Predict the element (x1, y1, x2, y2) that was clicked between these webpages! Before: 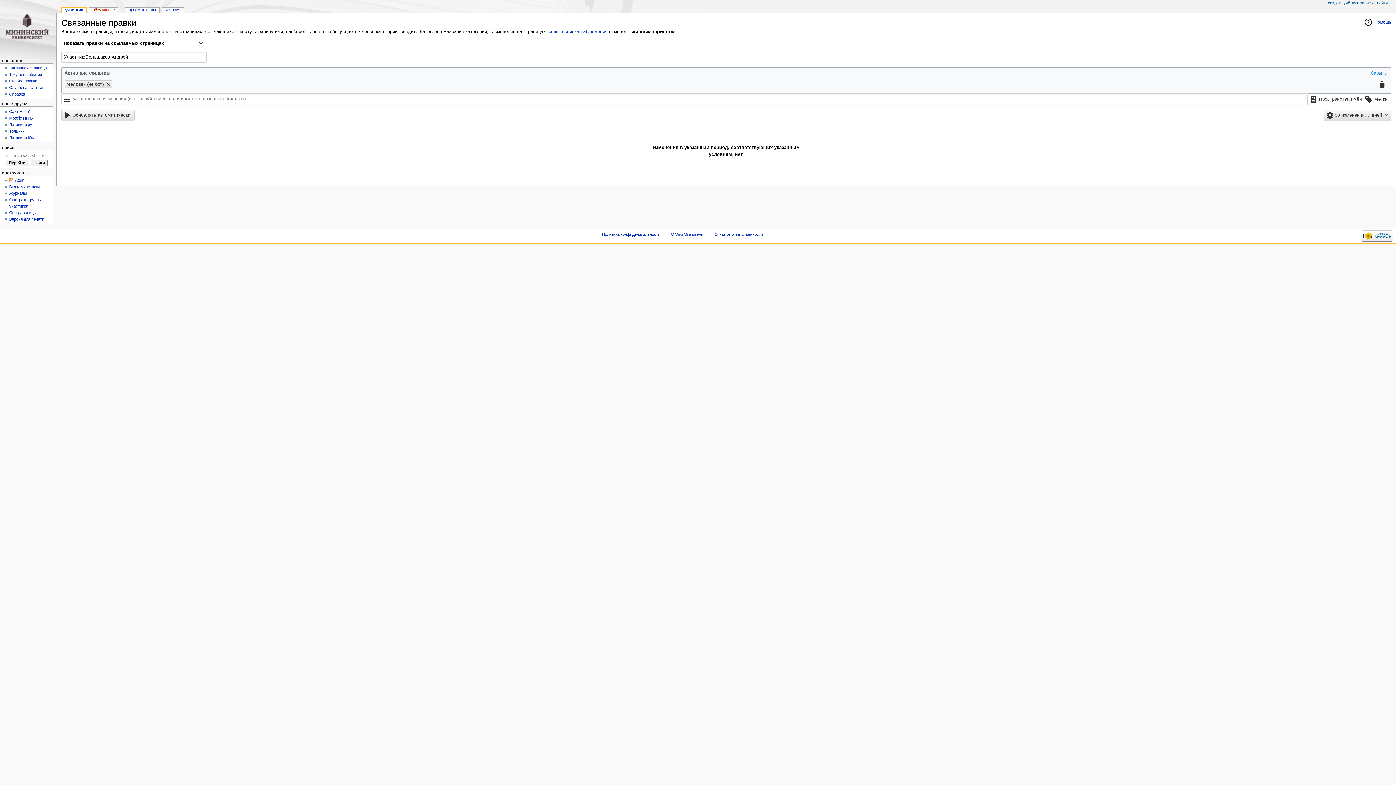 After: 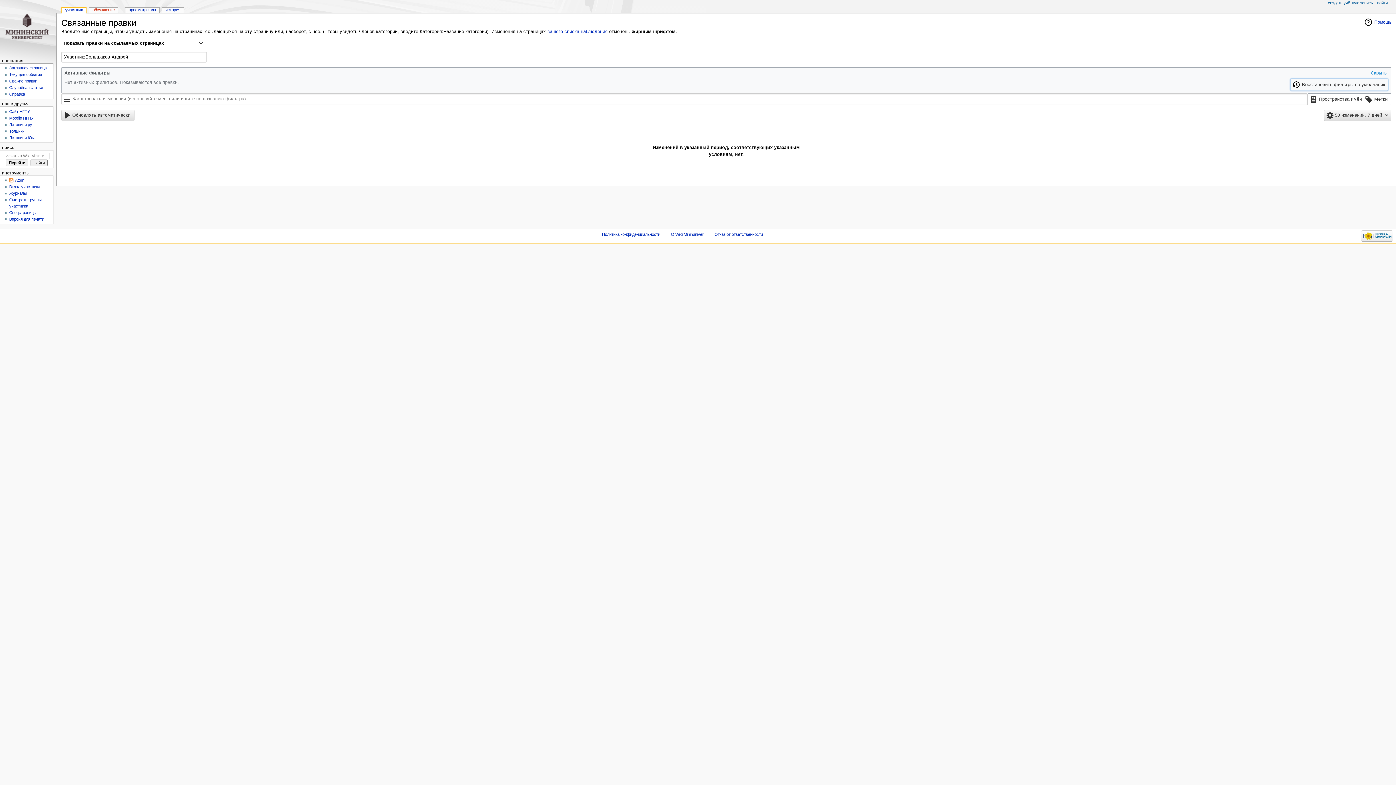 Action: bbox: (1376, 78, 1388, 90)